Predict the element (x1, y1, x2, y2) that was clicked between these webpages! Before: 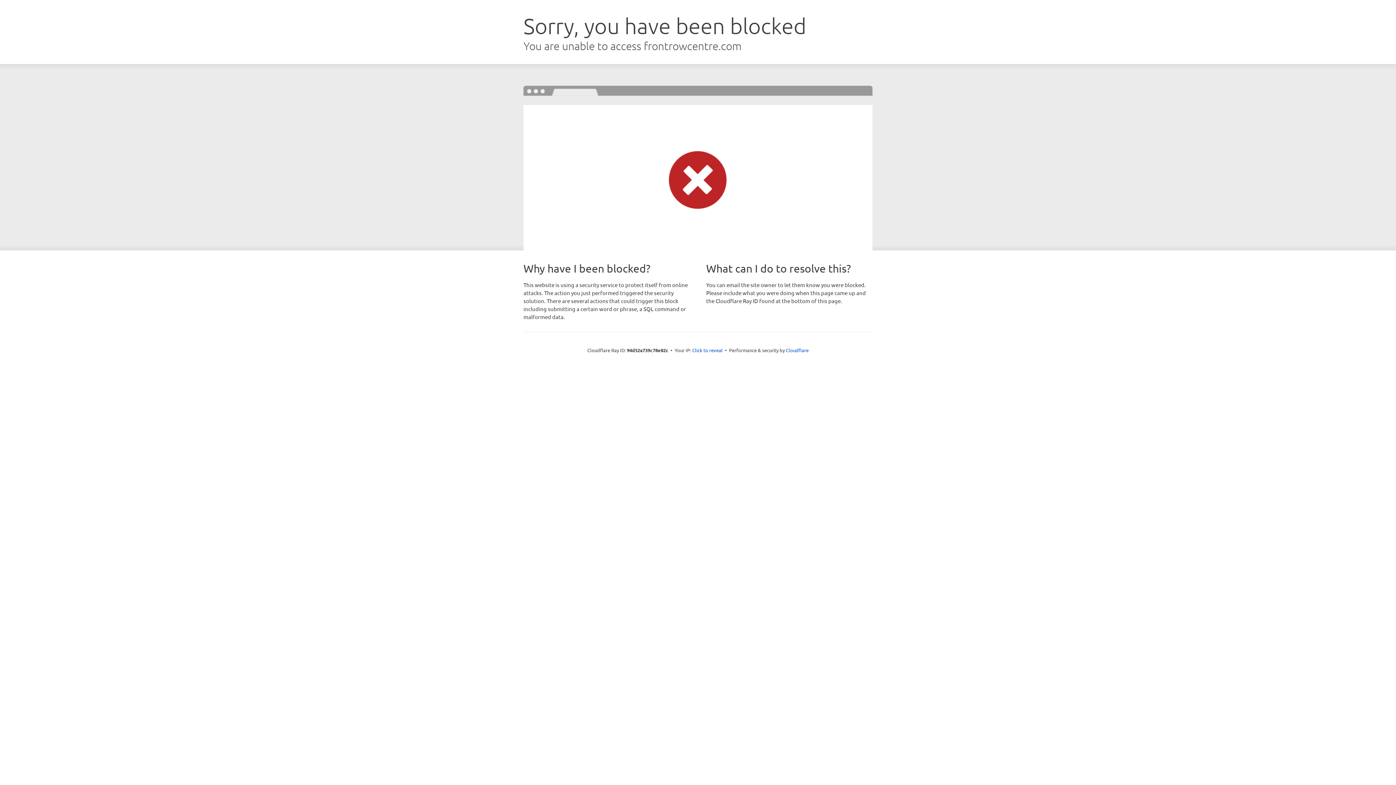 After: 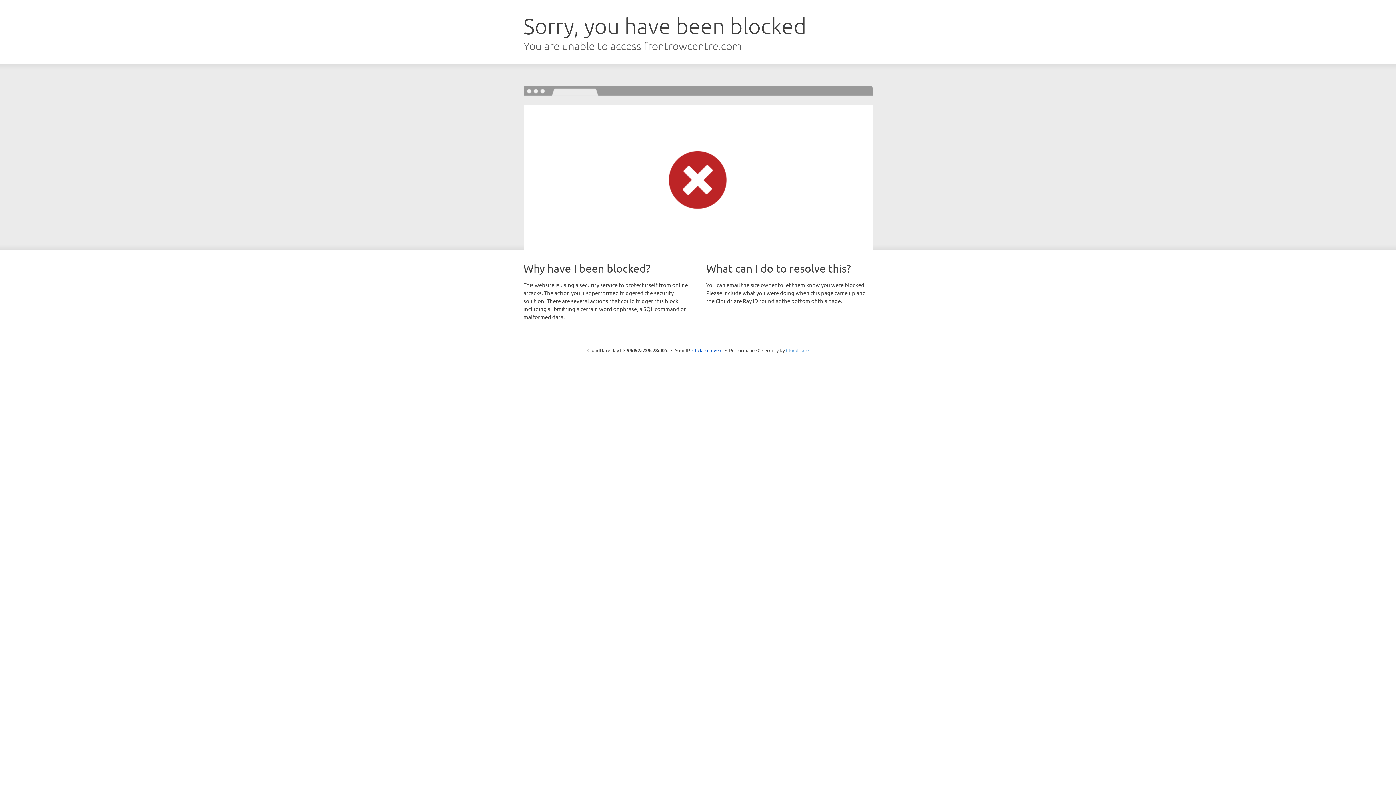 Action: label: Cloudflare bbox: (786, 347, 808, 353)